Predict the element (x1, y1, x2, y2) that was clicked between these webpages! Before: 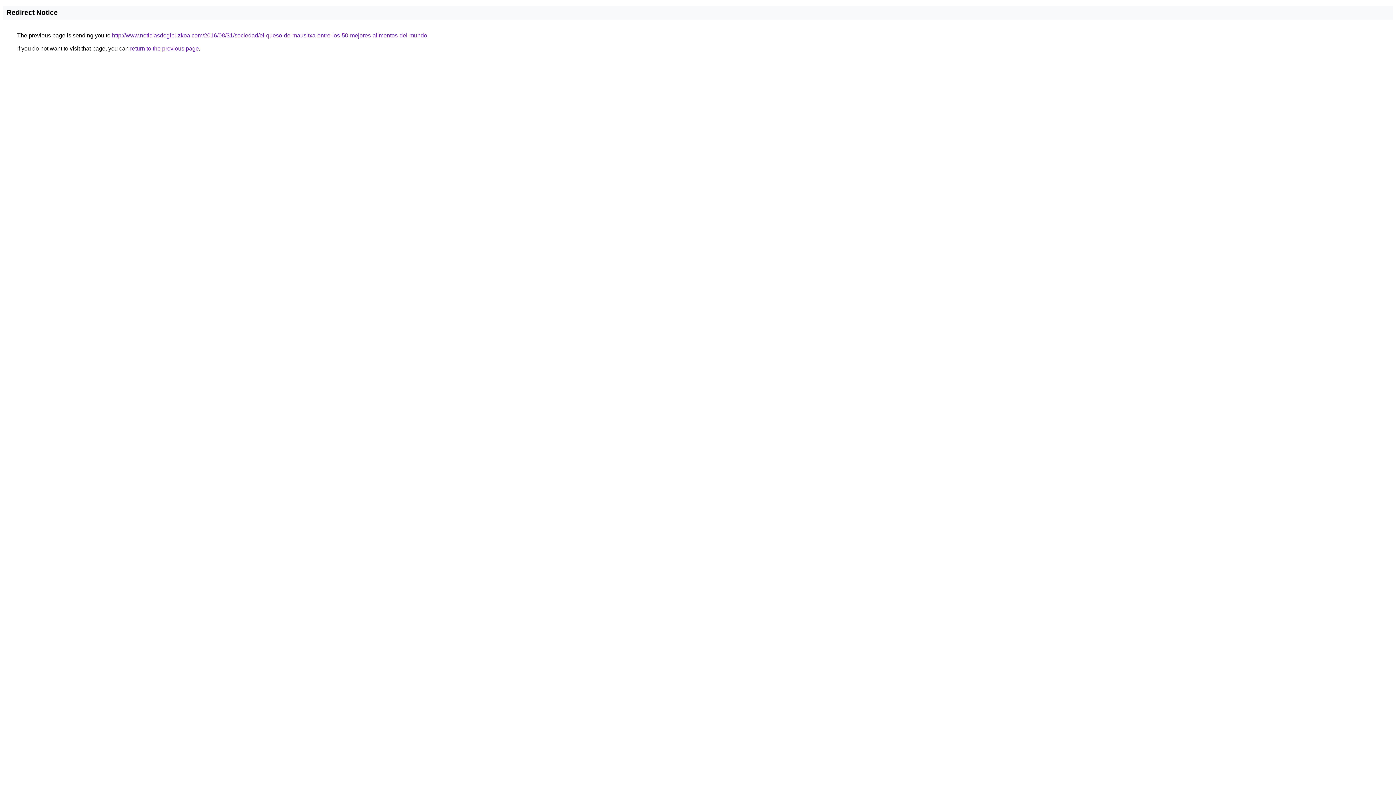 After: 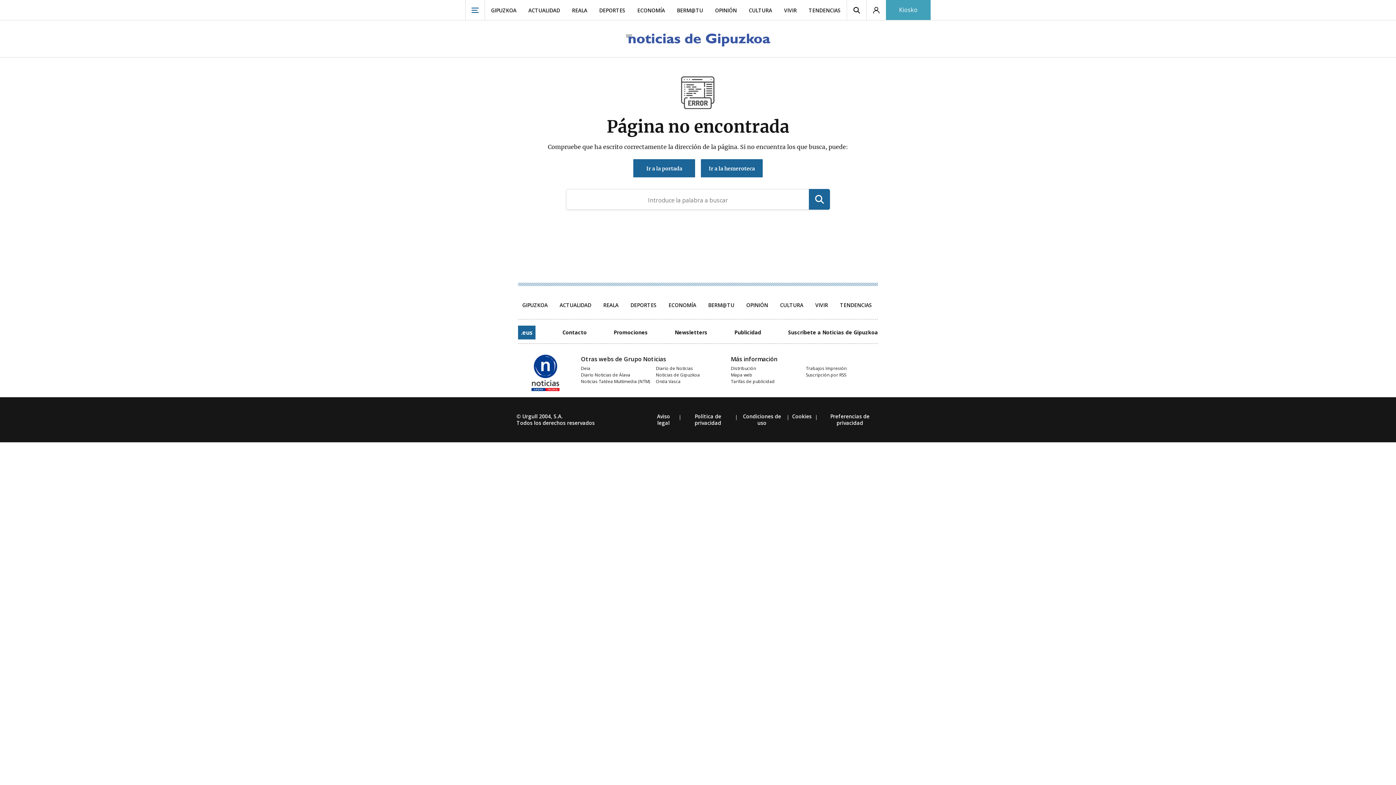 Action: bbox: (112, 32, 427, 38) label: http://www.noticiasdegipuzkoa.com/2016/08/31/sociedad/el-queso-de-mausitxa-entre-los-50-mejores-alimentos-del-mundo